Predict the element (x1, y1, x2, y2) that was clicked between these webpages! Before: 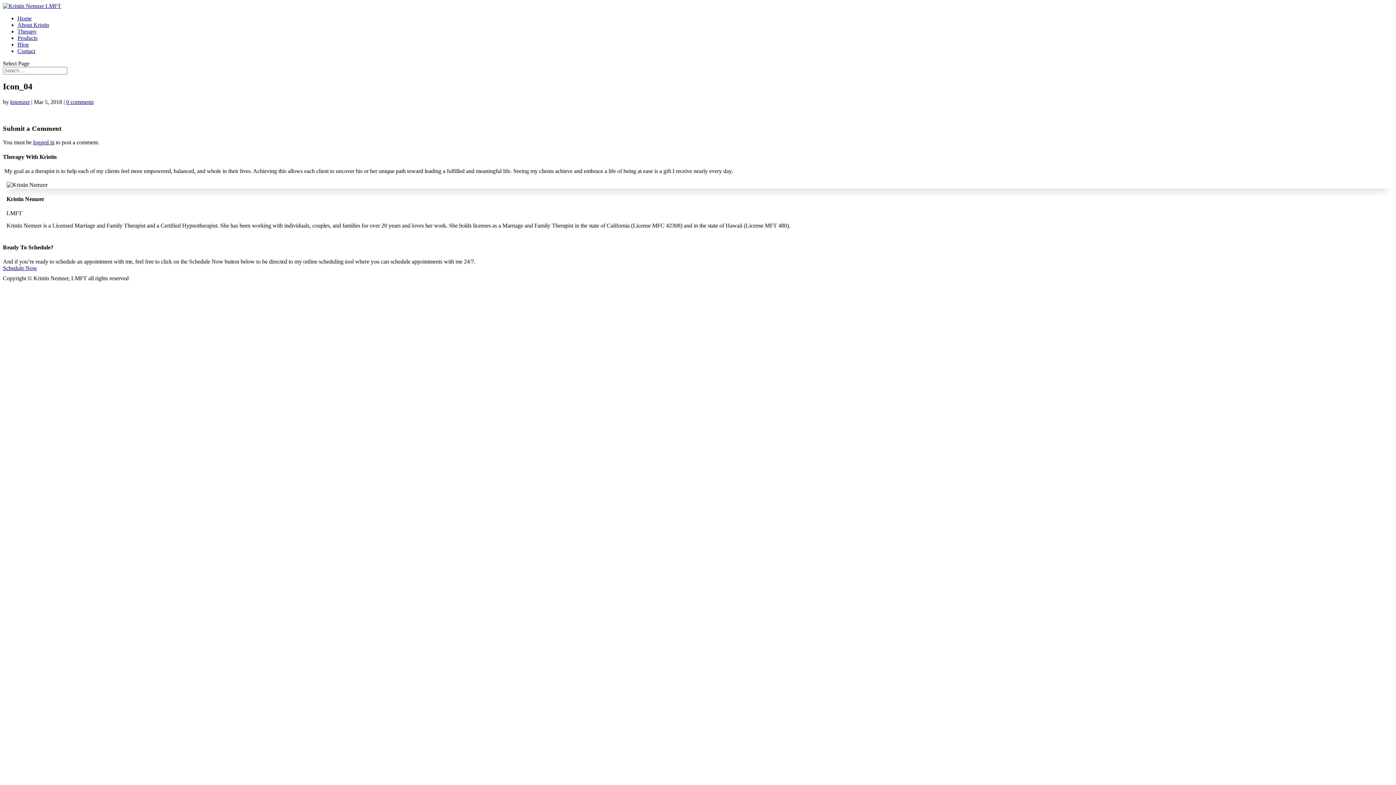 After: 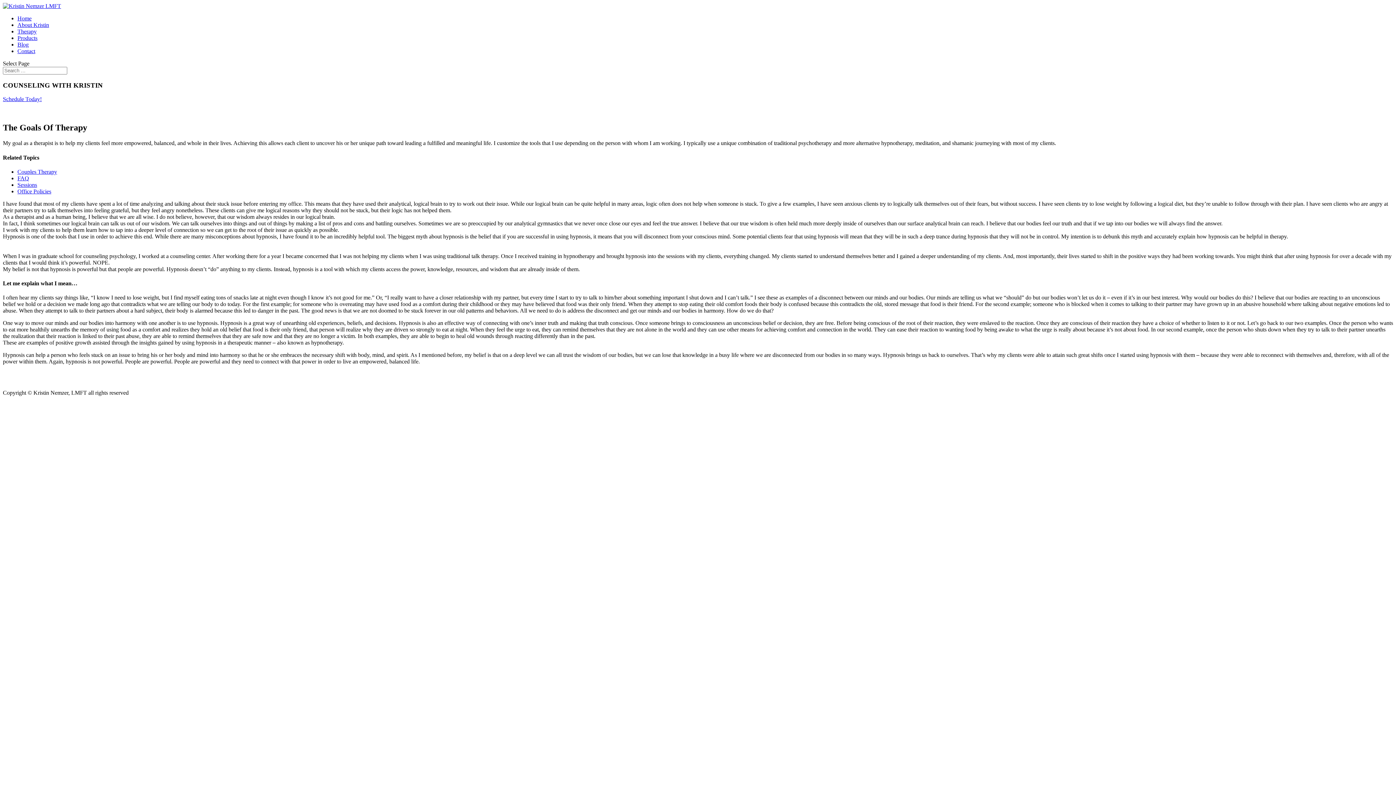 Action: label: Therapy bbox: (17, 28, 36, 34)